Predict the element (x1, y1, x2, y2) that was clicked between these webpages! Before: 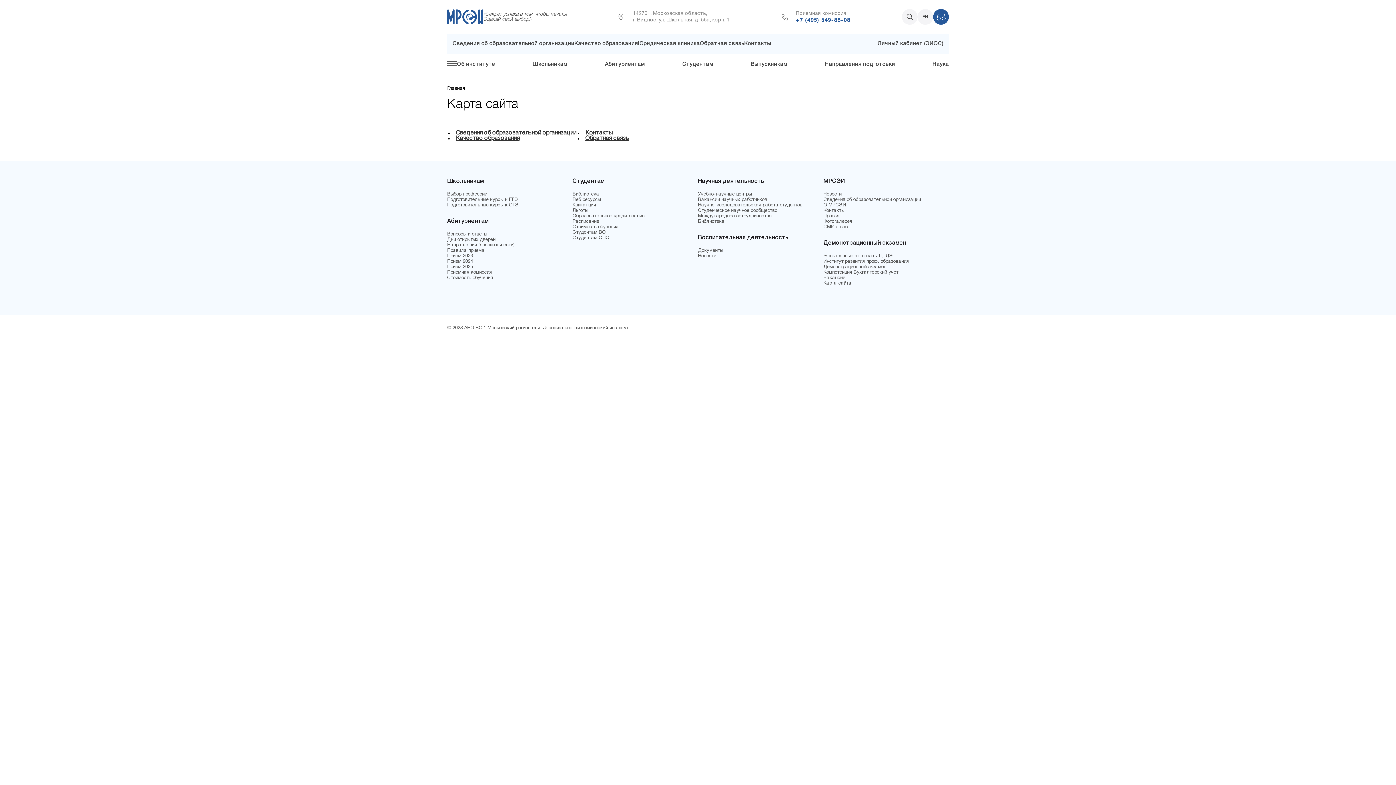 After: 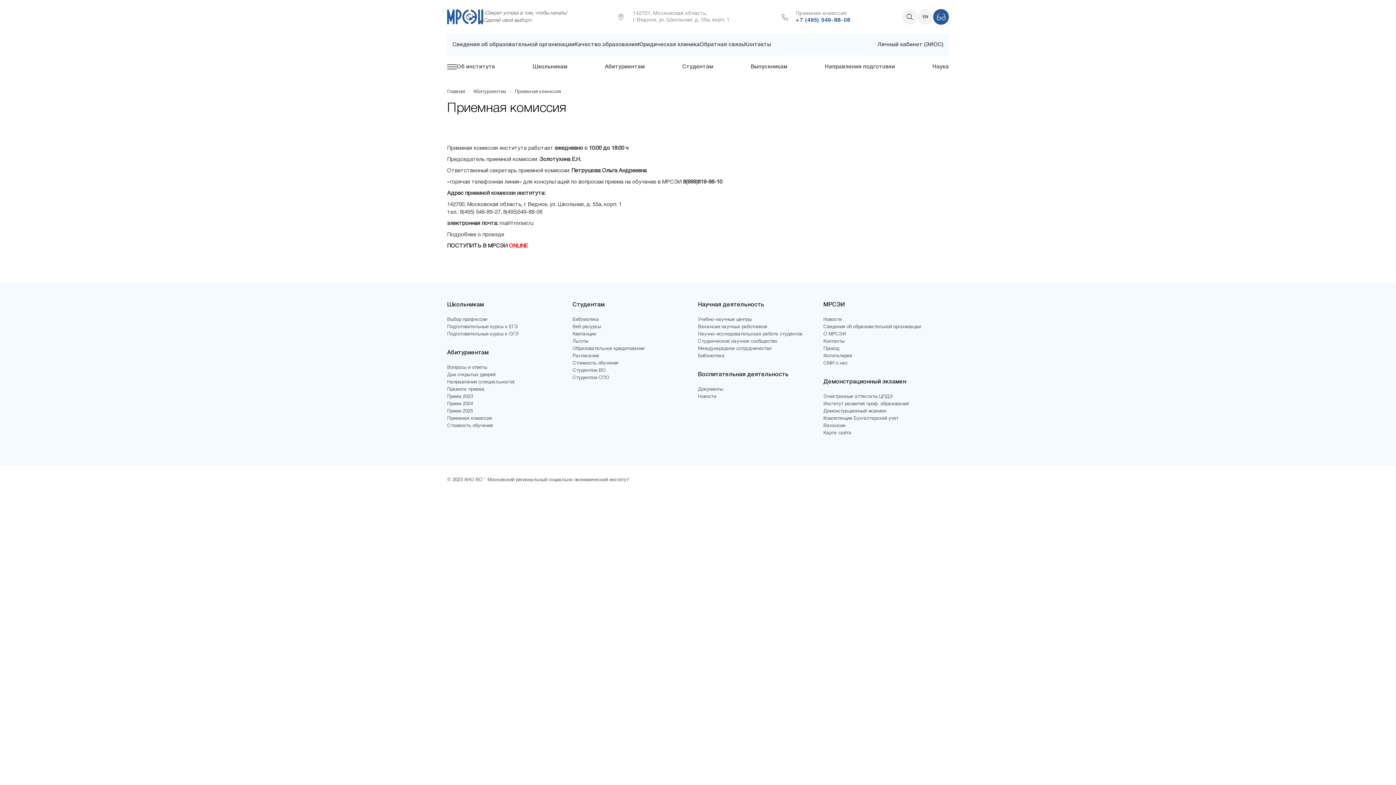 Action: bbox: (447, 270, 492, 274) label: Приемная комиссия